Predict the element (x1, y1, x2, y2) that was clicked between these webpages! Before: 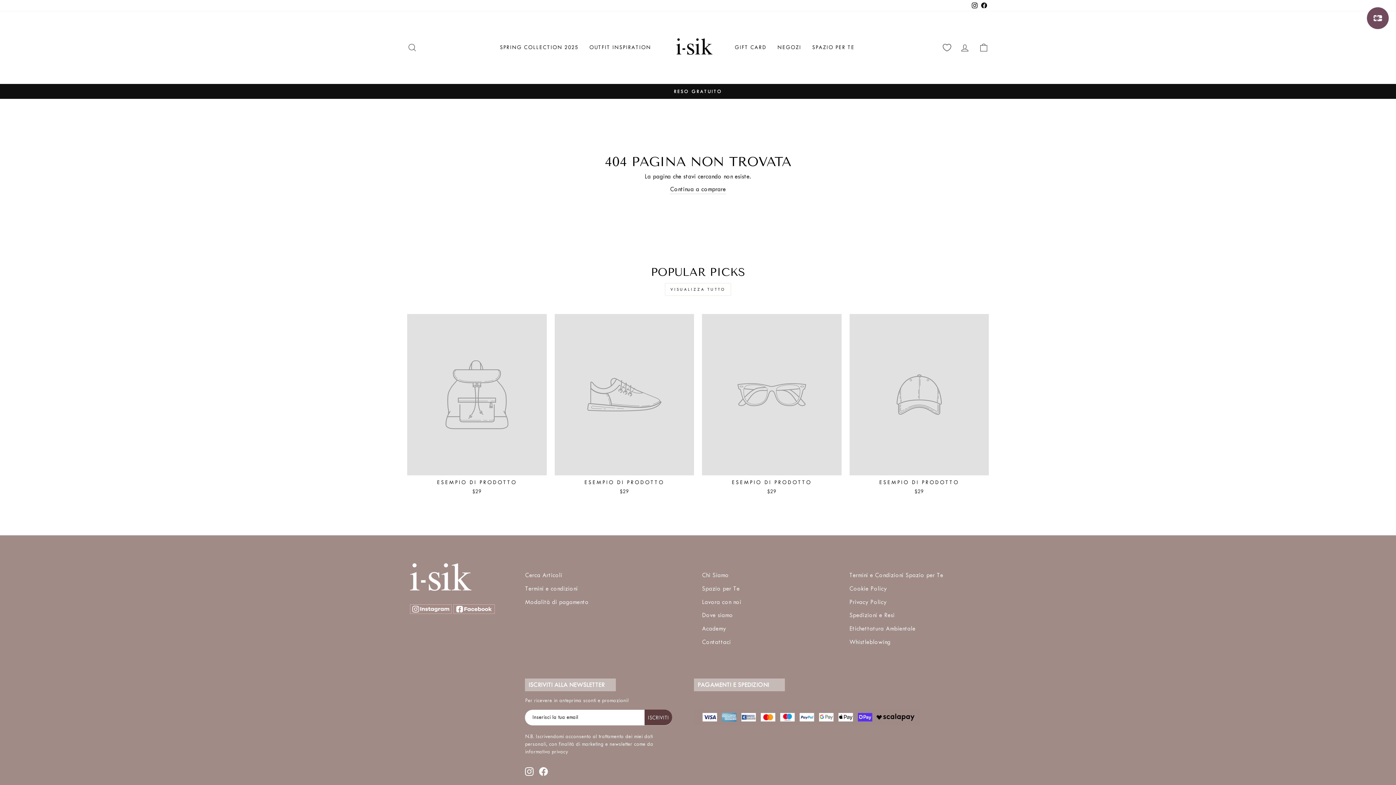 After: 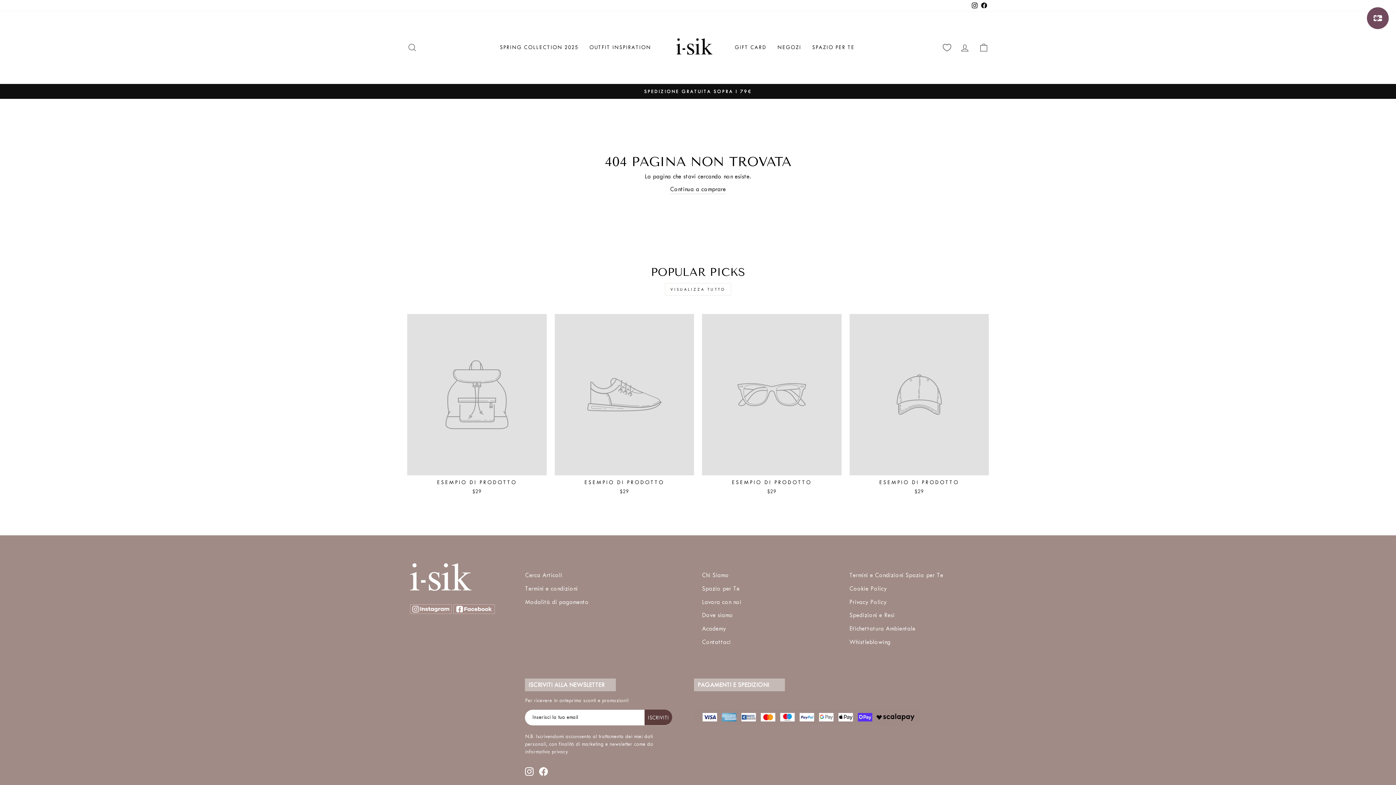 Action: bbox: (849, 314, 989, 497) label: ESEMPIO DI PRODOTTO
$29